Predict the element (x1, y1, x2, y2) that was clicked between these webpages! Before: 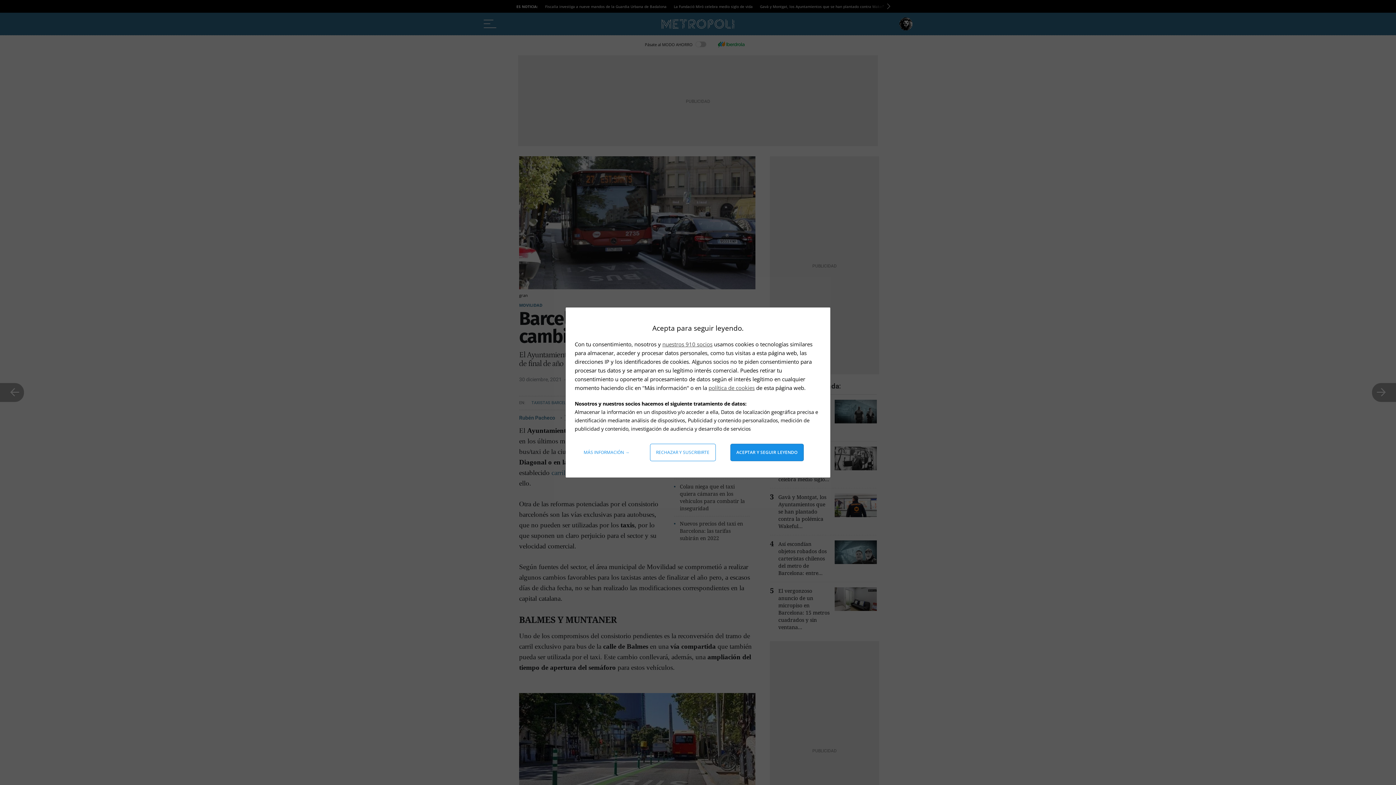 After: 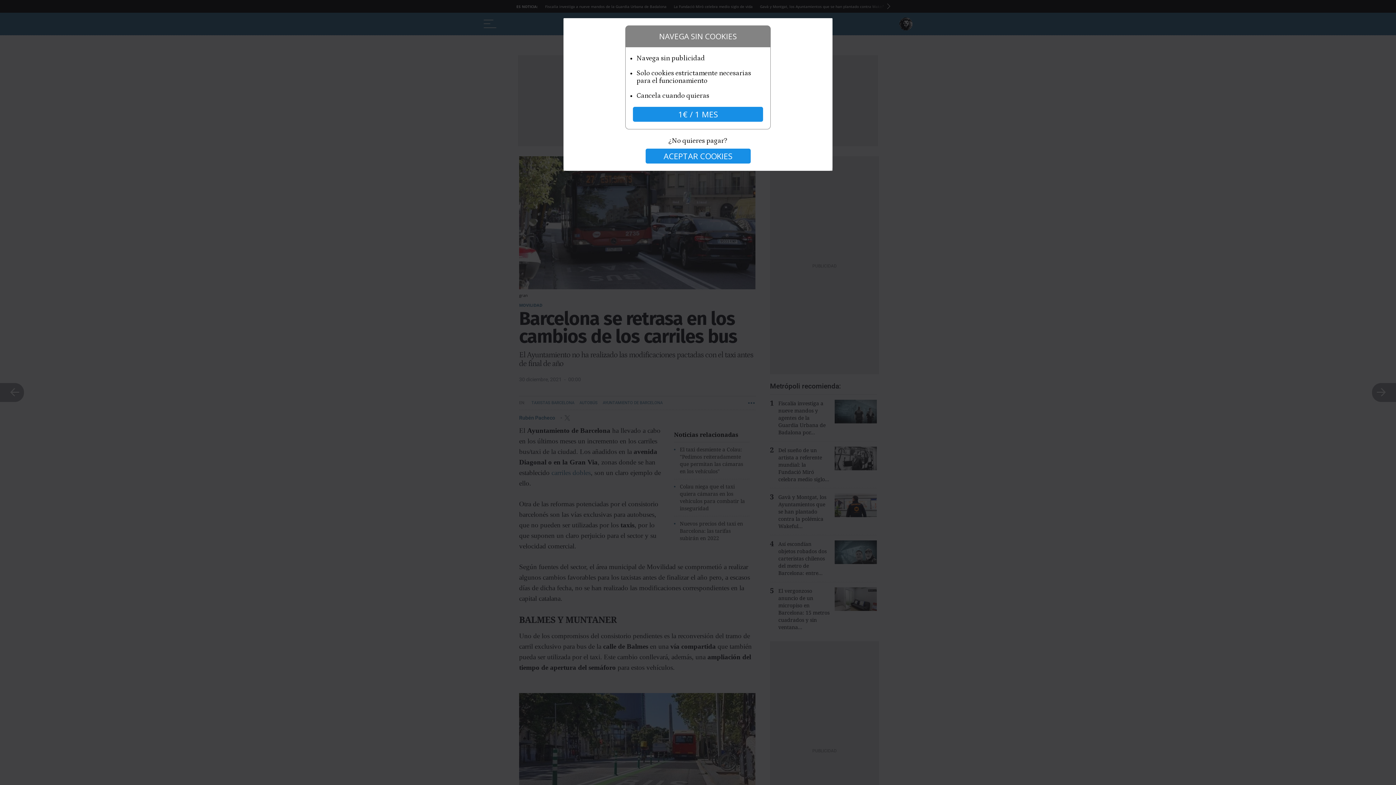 Action: bbox: (650, 444, 715, 461) label: Rechazar y suscribirte